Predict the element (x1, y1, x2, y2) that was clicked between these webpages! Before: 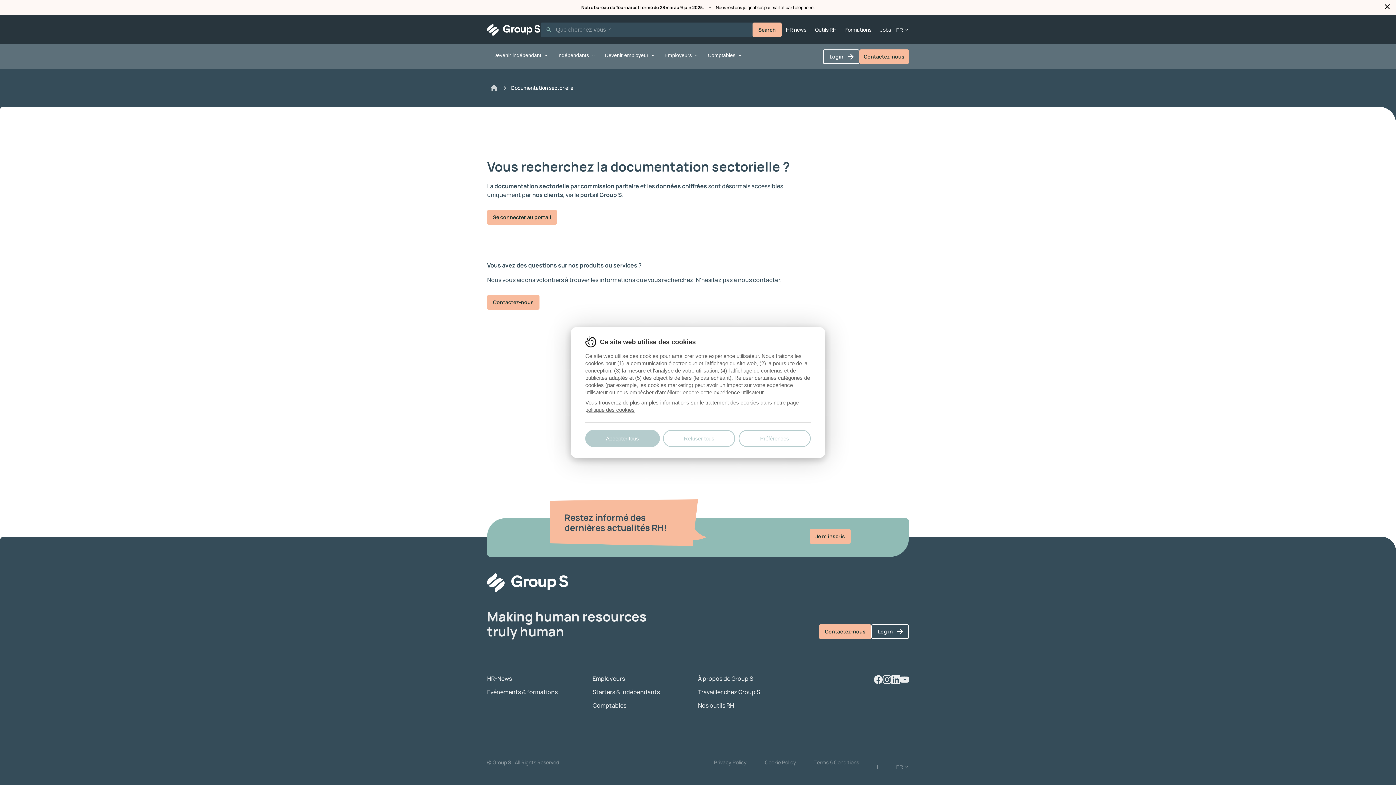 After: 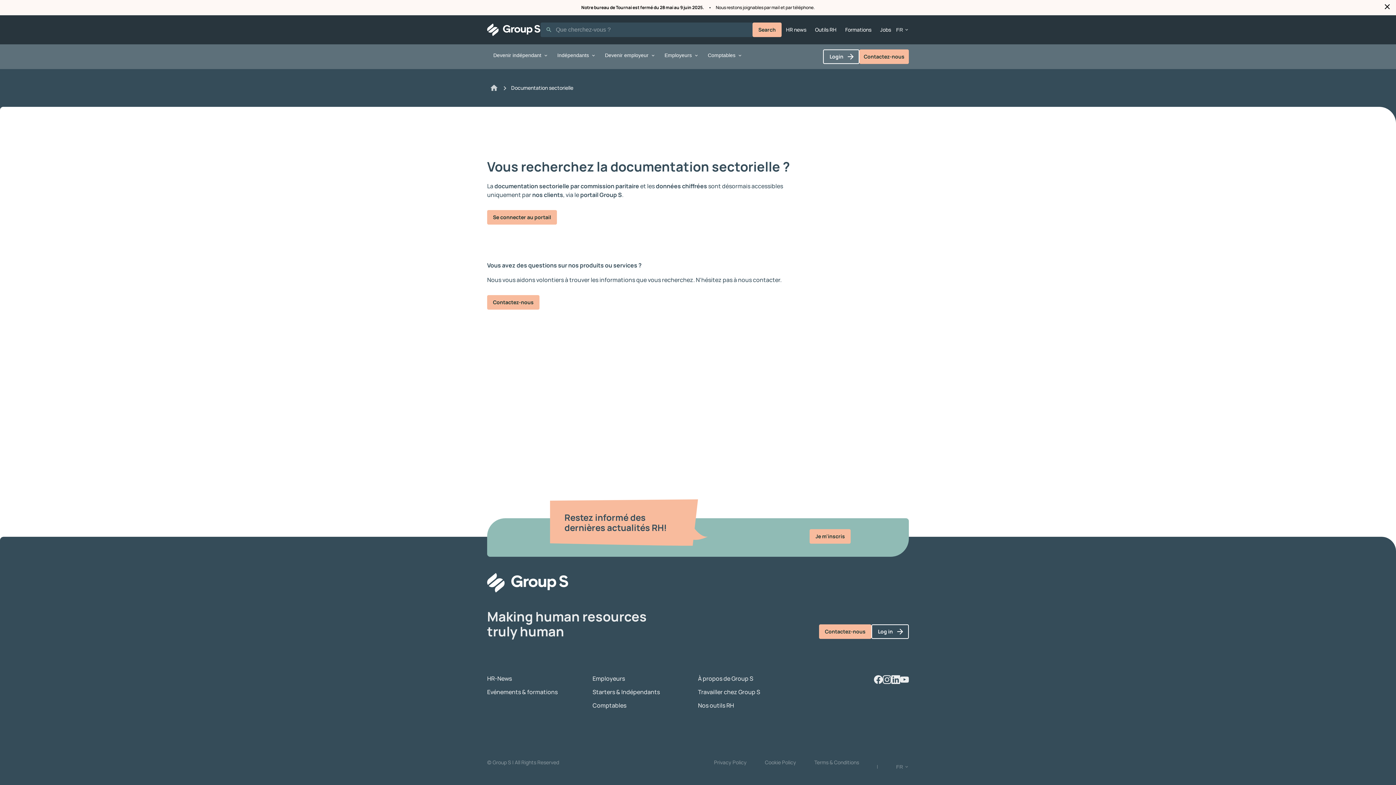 Action: label: Refuser tous bbox: (663, 430, 735, 447)